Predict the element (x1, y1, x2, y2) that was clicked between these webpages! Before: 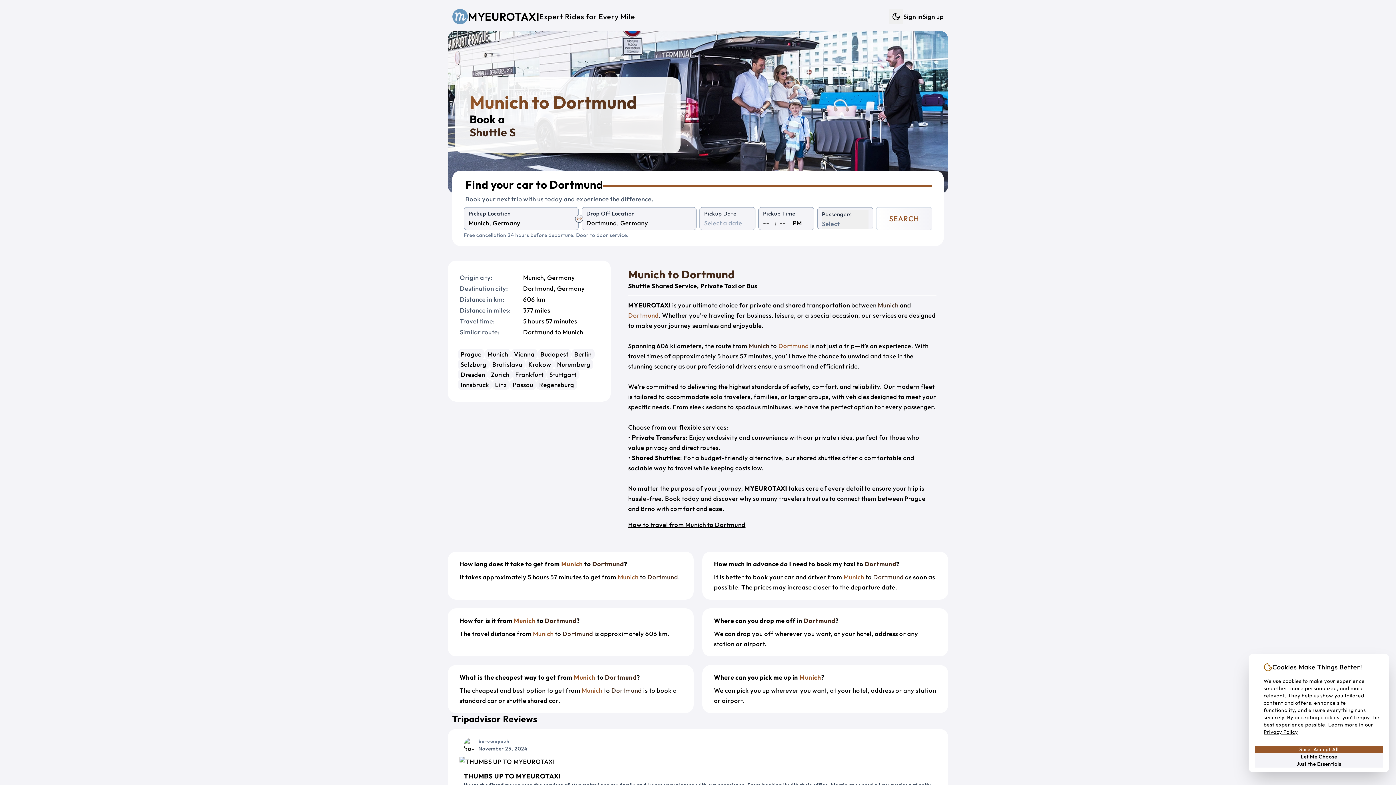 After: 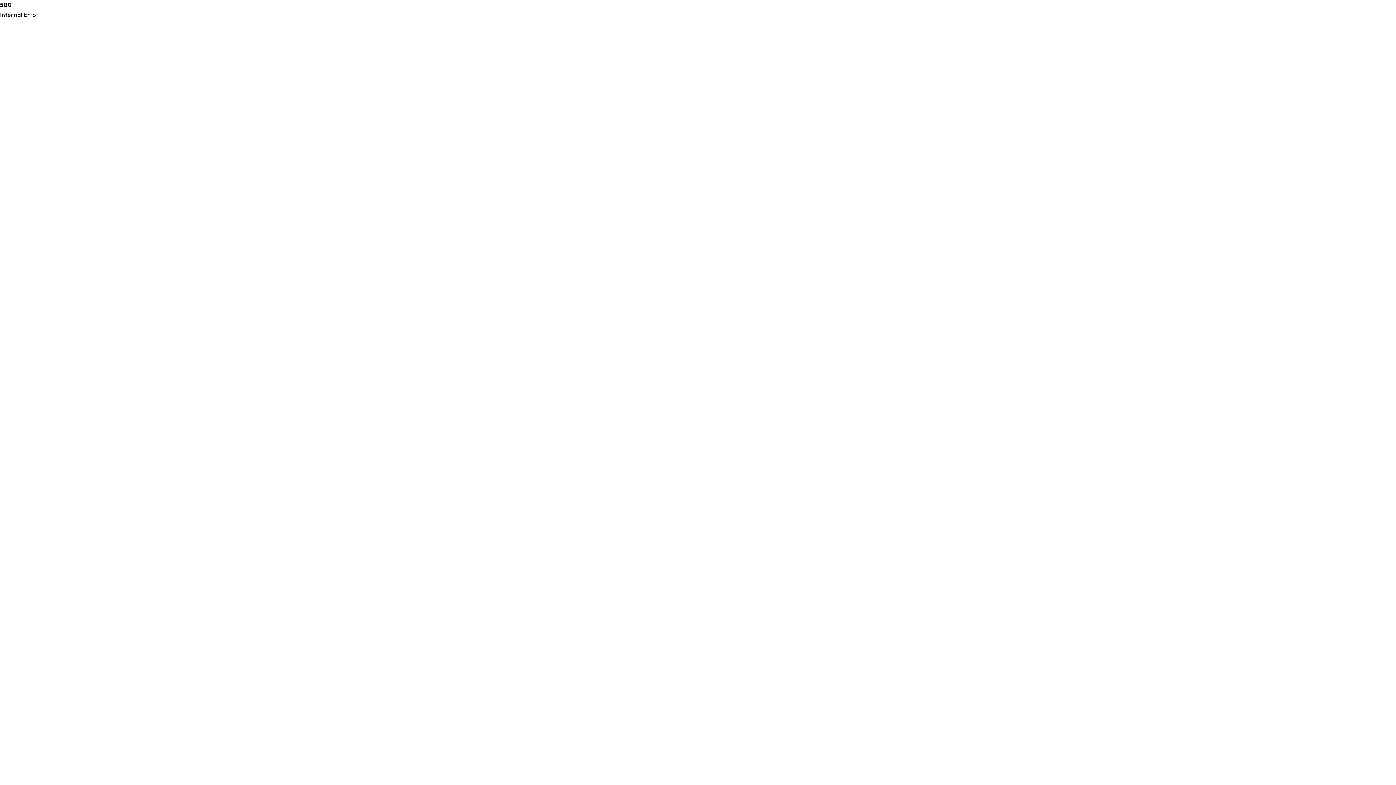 Action: bbox: (628, 521, 745, 528) label: How to travel from Munich to Dortmund